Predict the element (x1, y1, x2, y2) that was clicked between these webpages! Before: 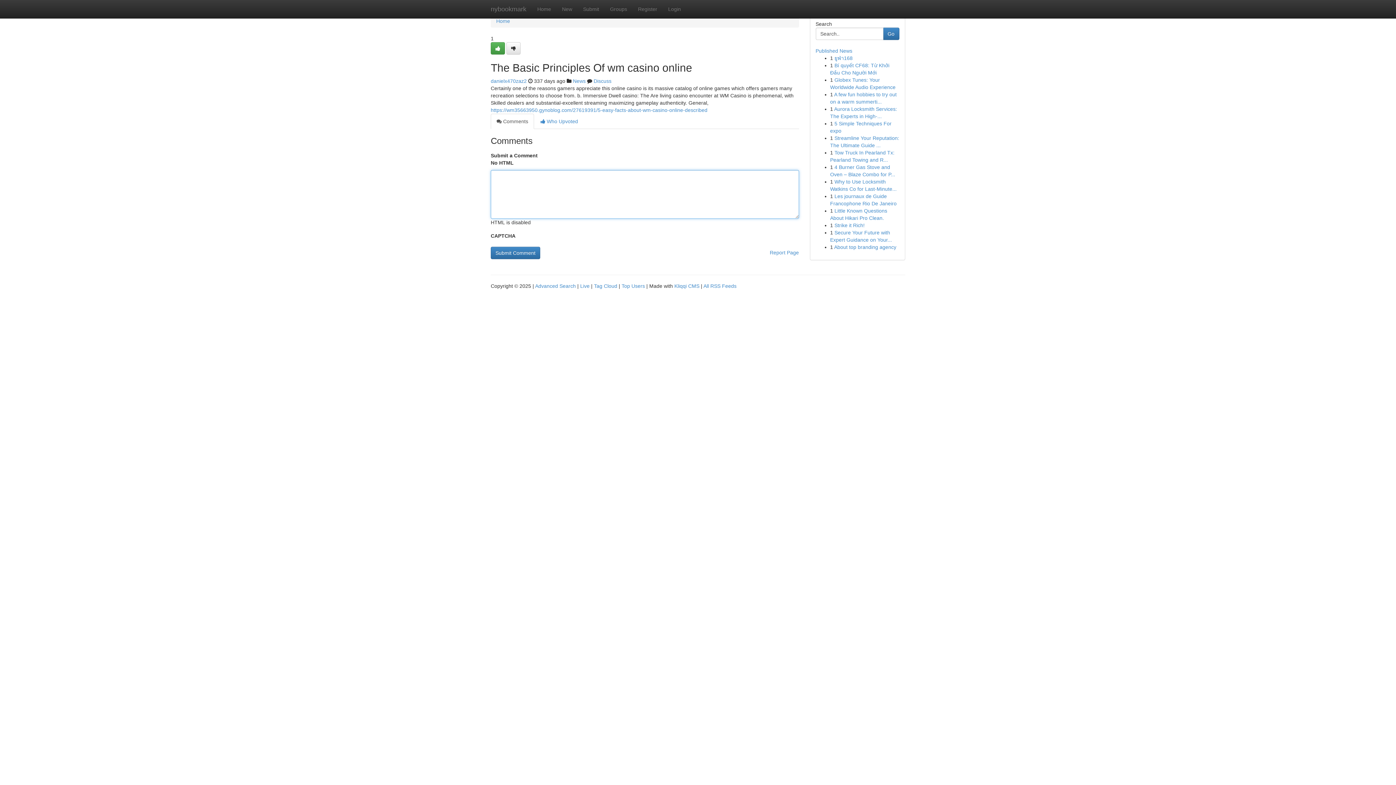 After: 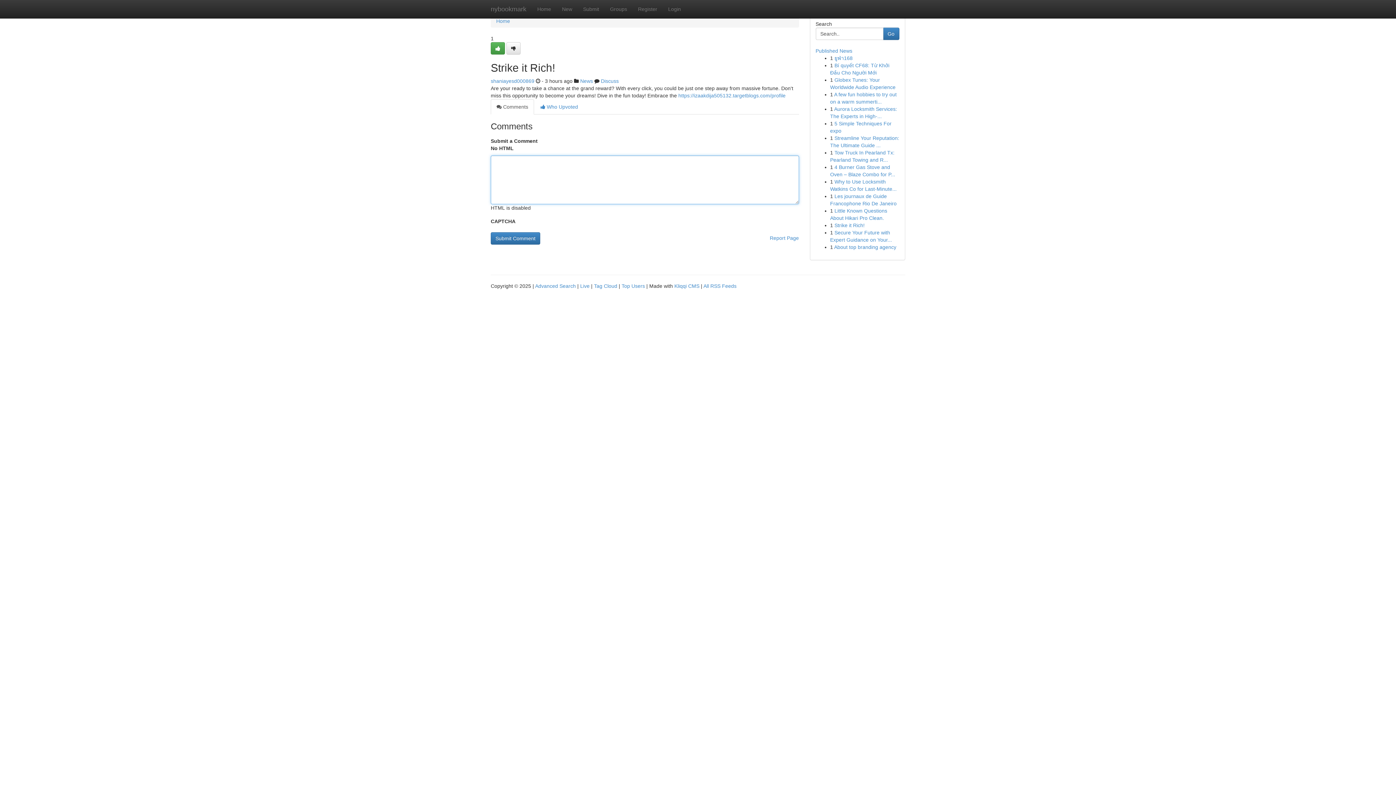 Action: bbox: (834, 222, 864, 228) label: Strike it Rich!